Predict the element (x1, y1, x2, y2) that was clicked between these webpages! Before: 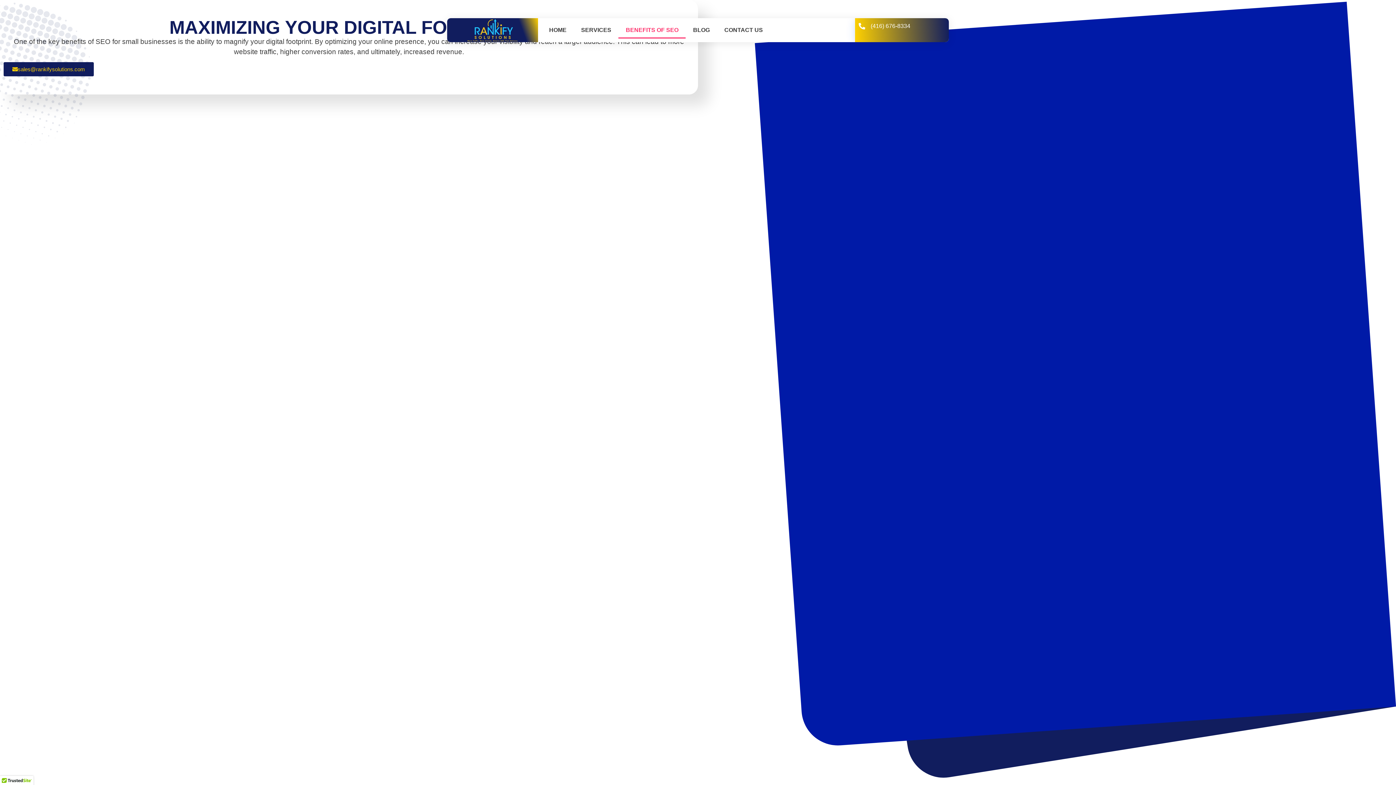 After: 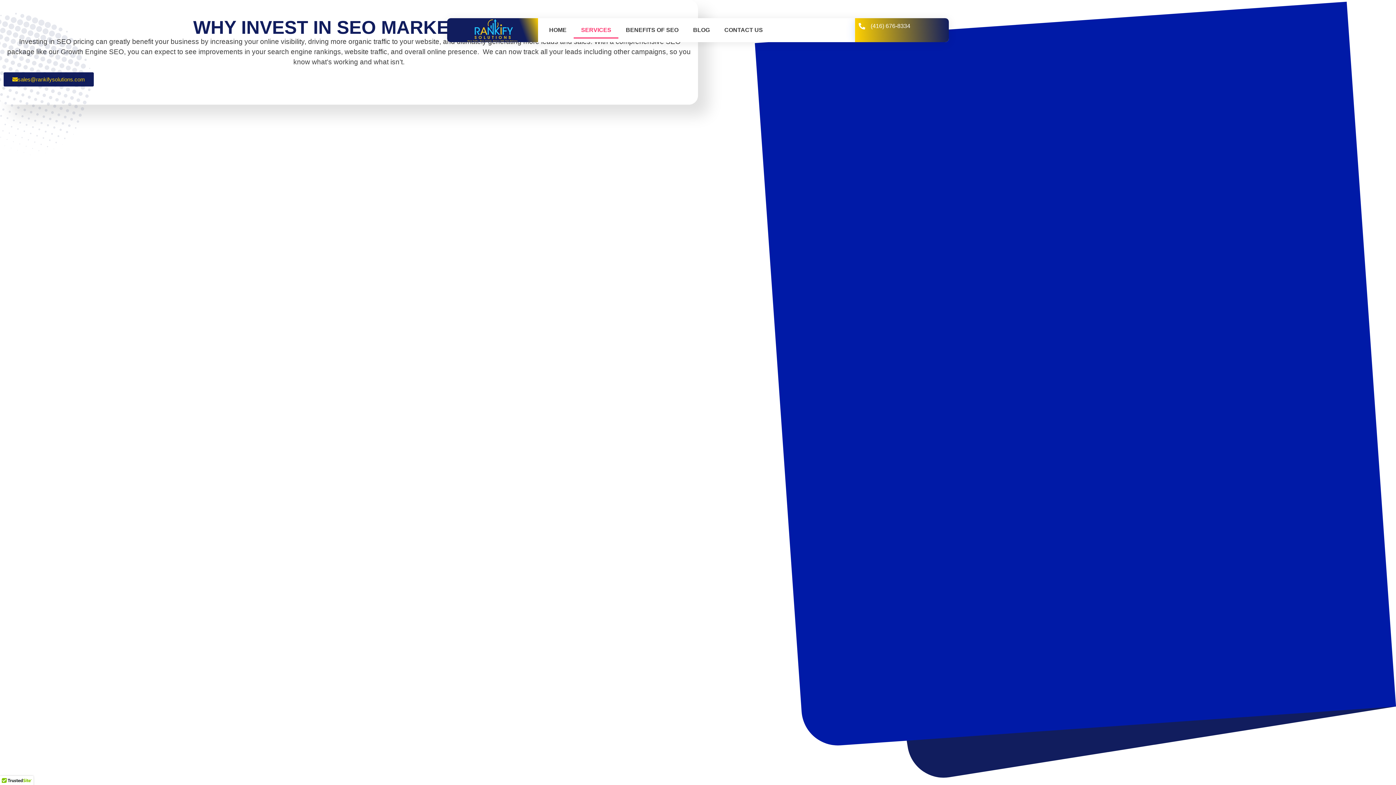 Action: bbox: (573, 21, 618, 38) label: SERVICES